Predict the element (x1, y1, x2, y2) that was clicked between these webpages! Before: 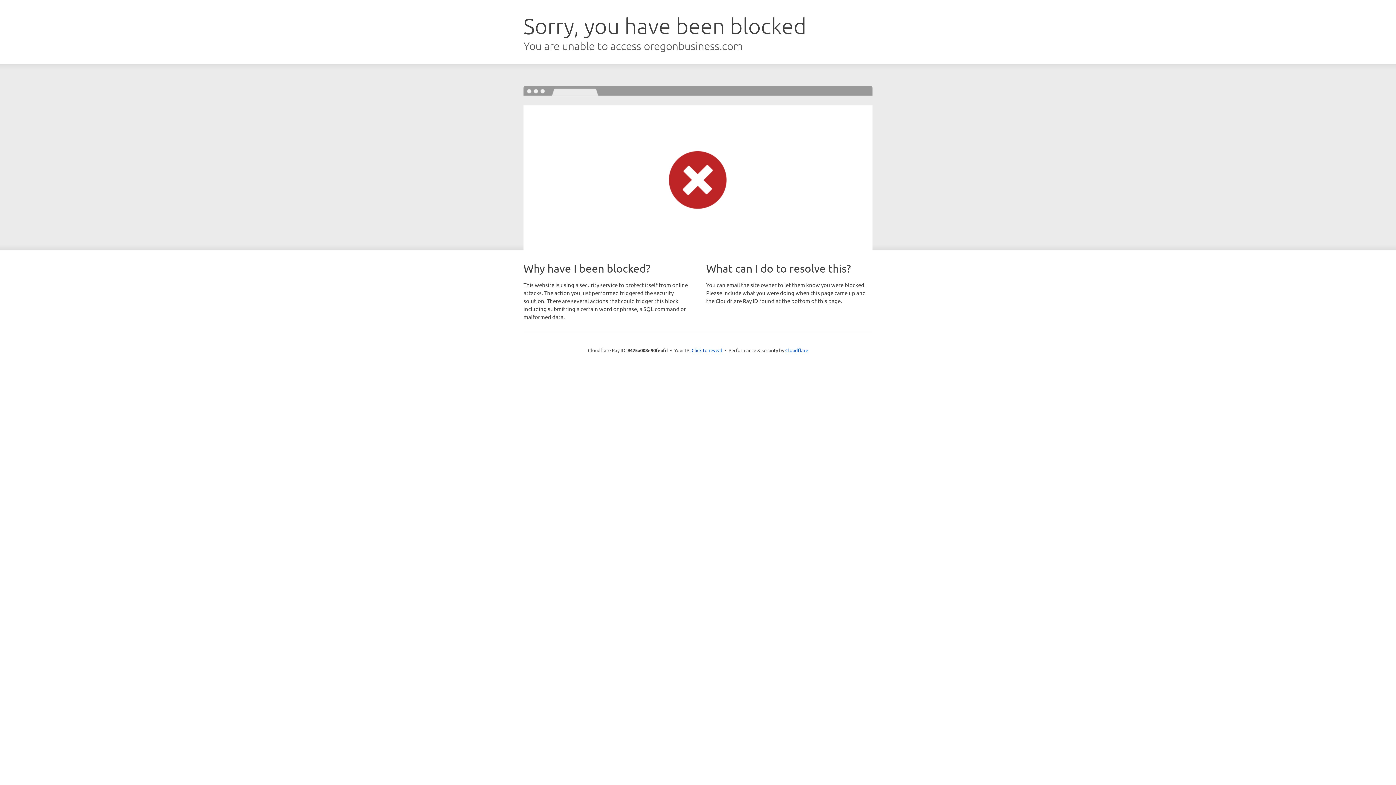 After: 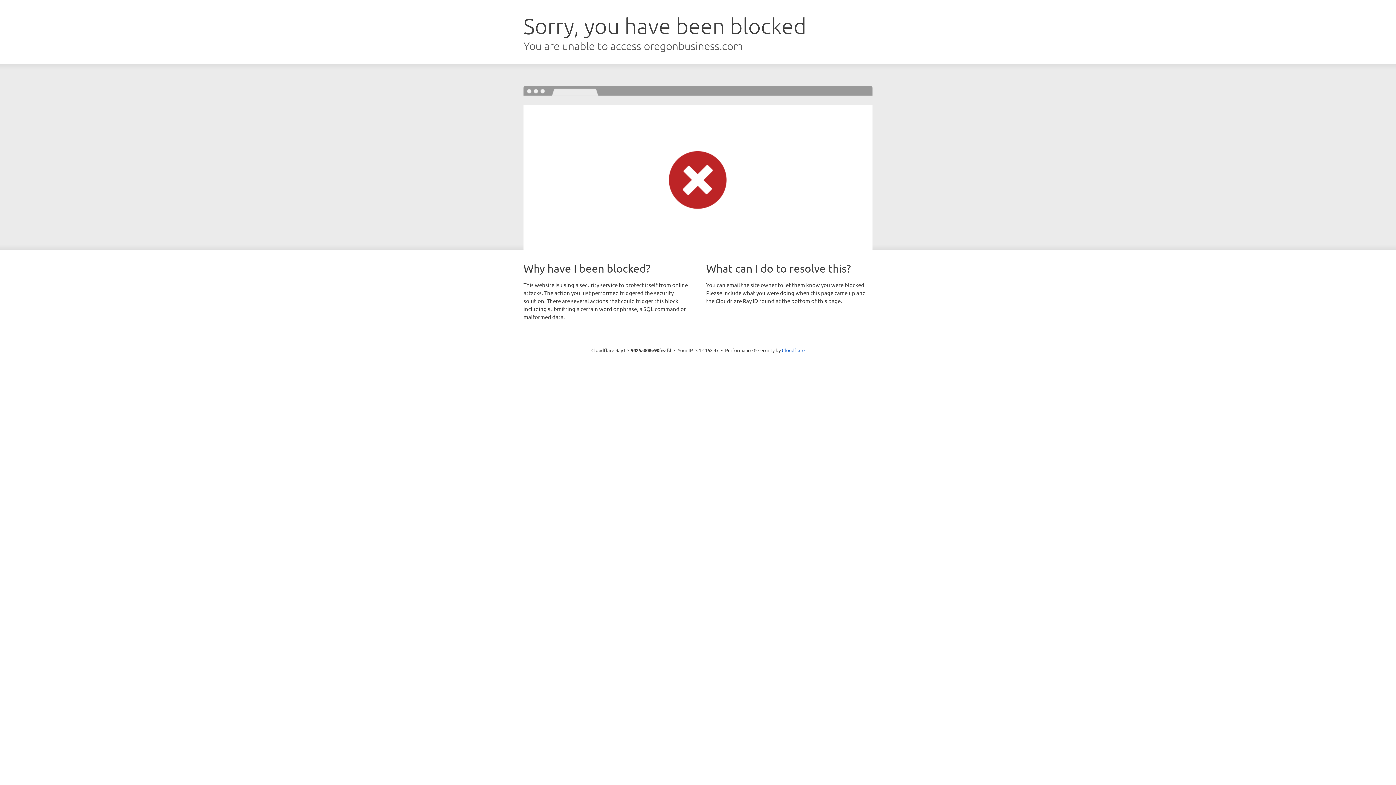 Action: bbox: (691, 346, 722, 353) label: Click to reveal